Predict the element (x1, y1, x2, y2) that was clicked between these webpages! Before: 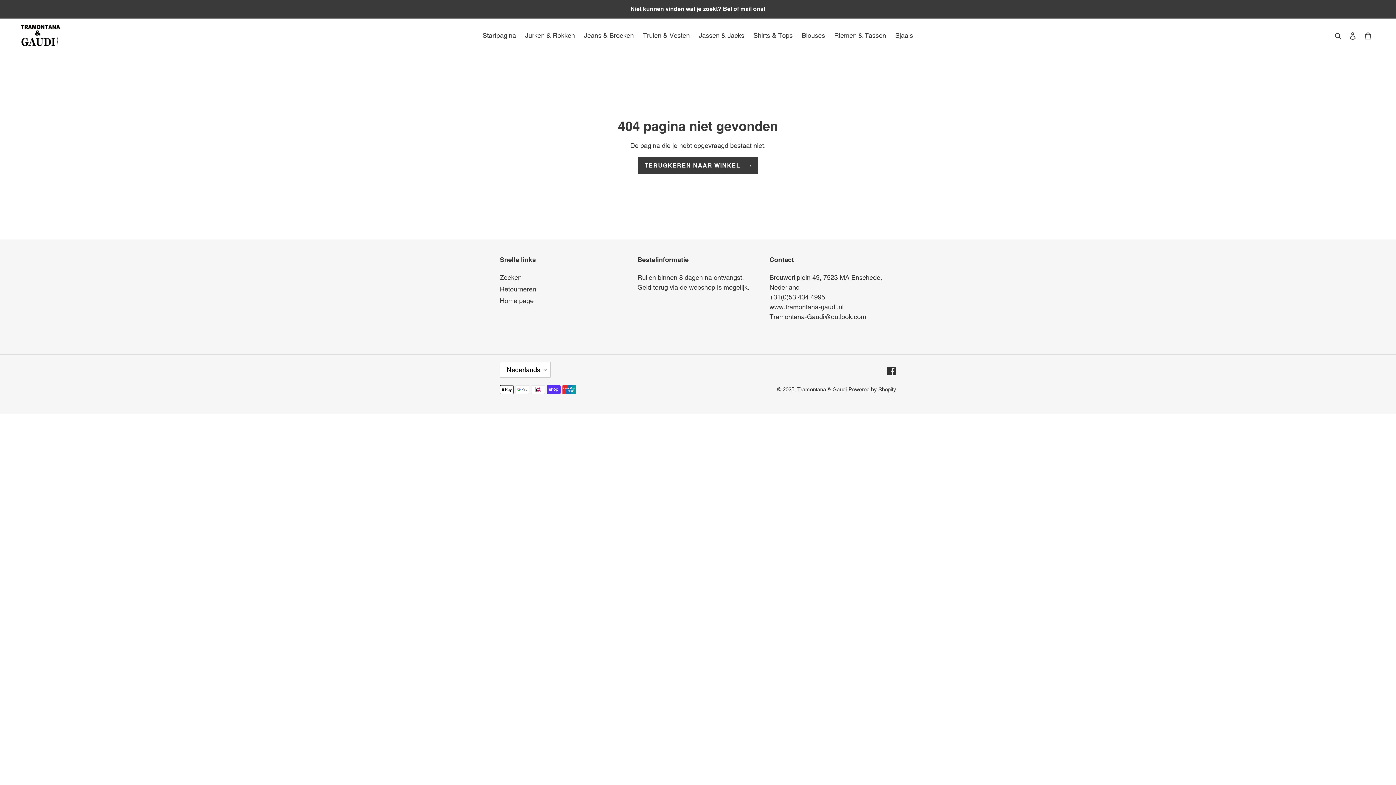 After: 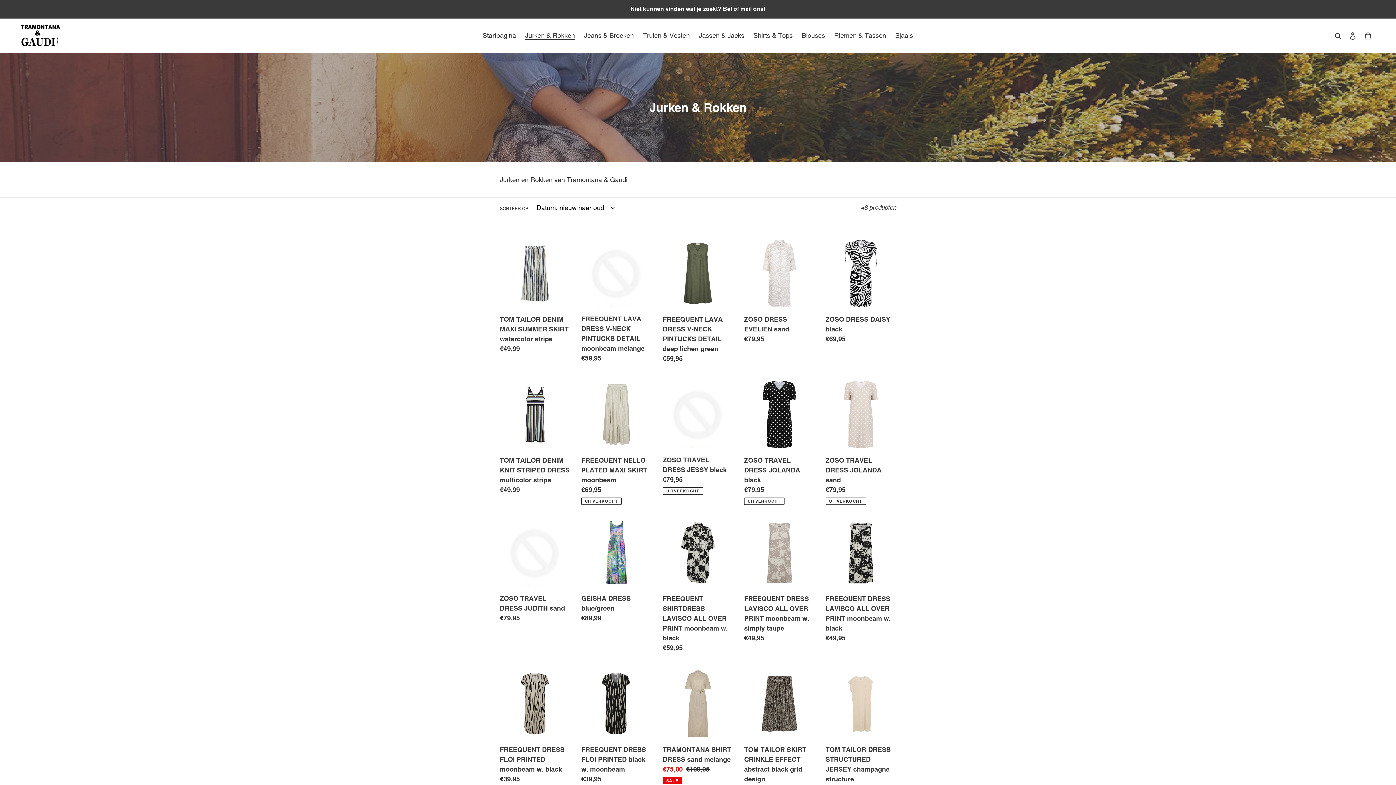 Action: bbox: (521, 29, 578, 41) label: Jurken & Rokken